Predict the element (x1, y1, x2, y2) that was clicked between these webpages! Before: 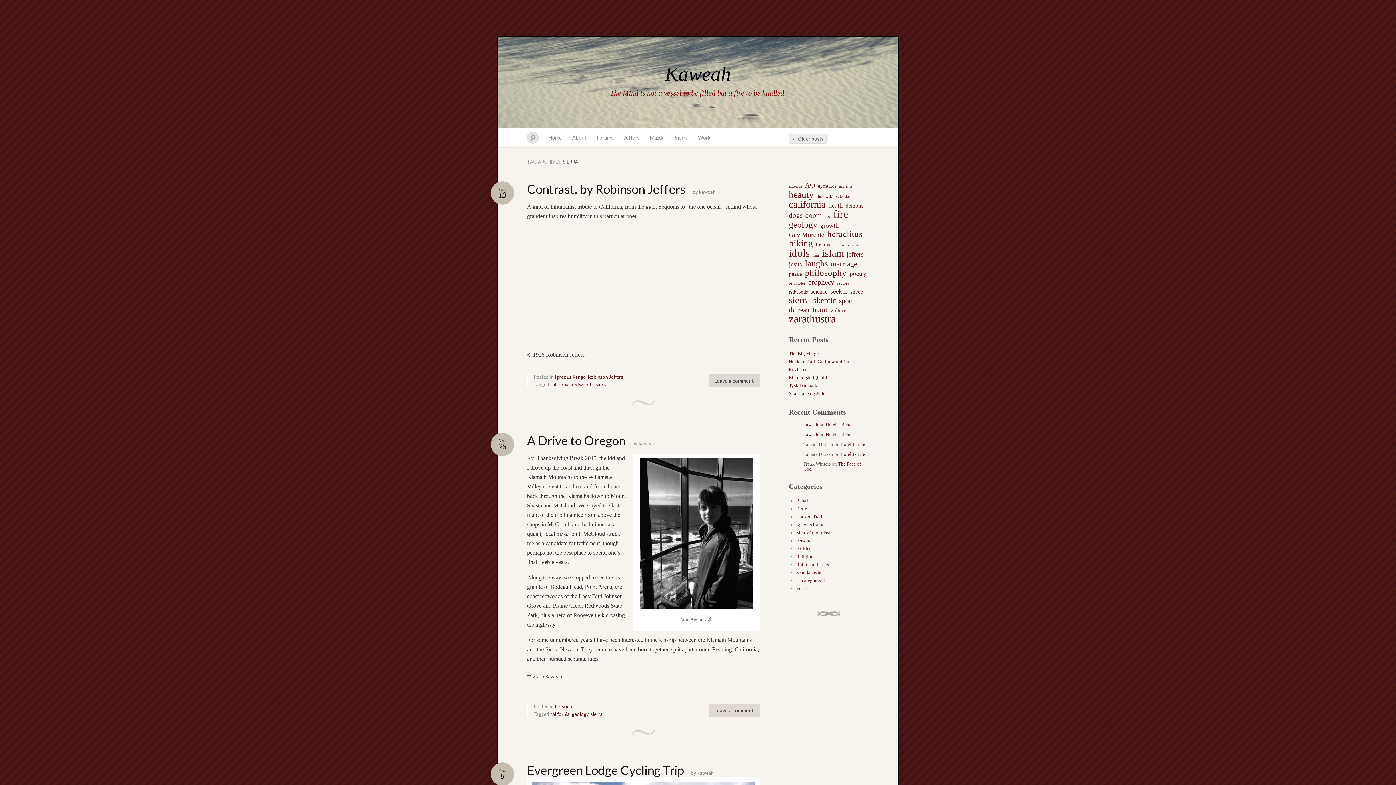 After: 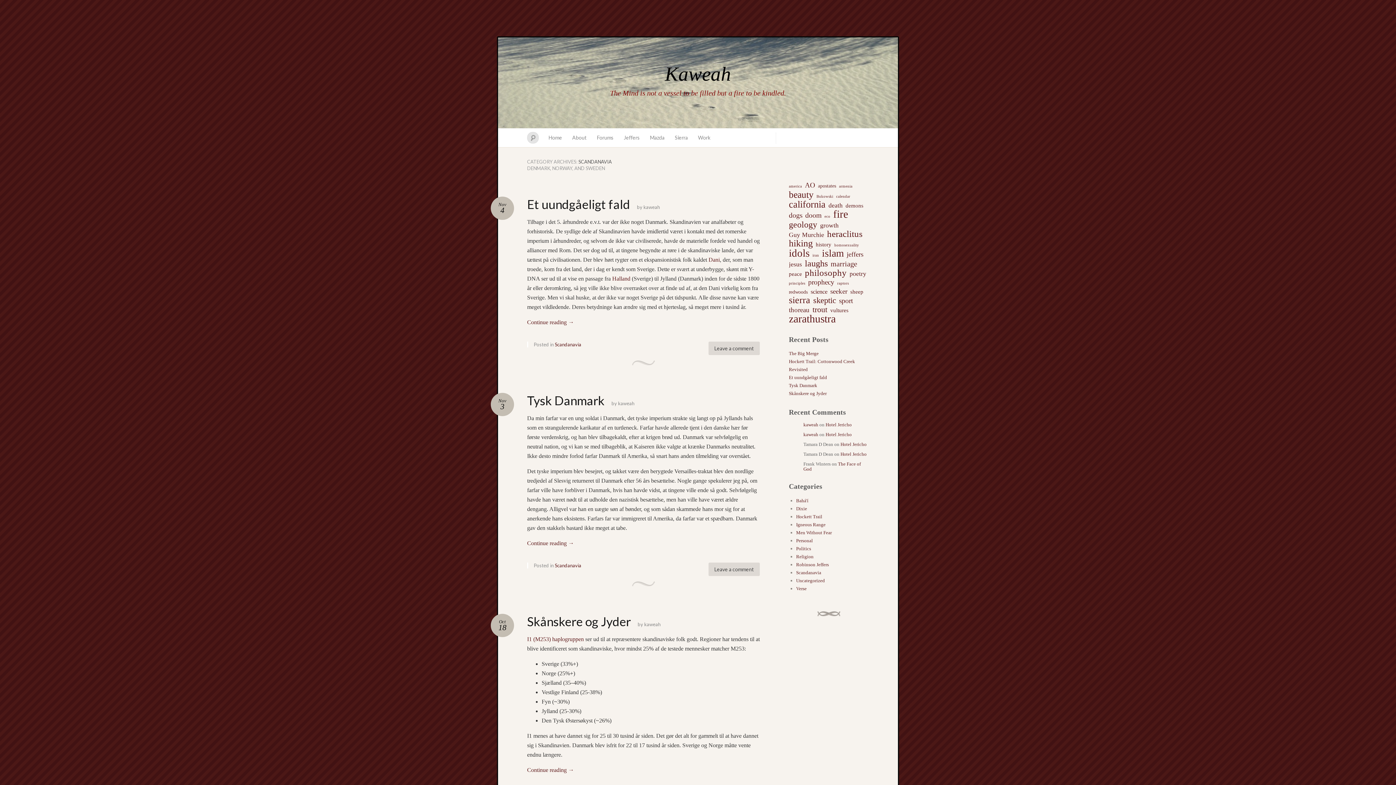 Action: bbox: (796, 570, 821, 575) label: Scandanavia